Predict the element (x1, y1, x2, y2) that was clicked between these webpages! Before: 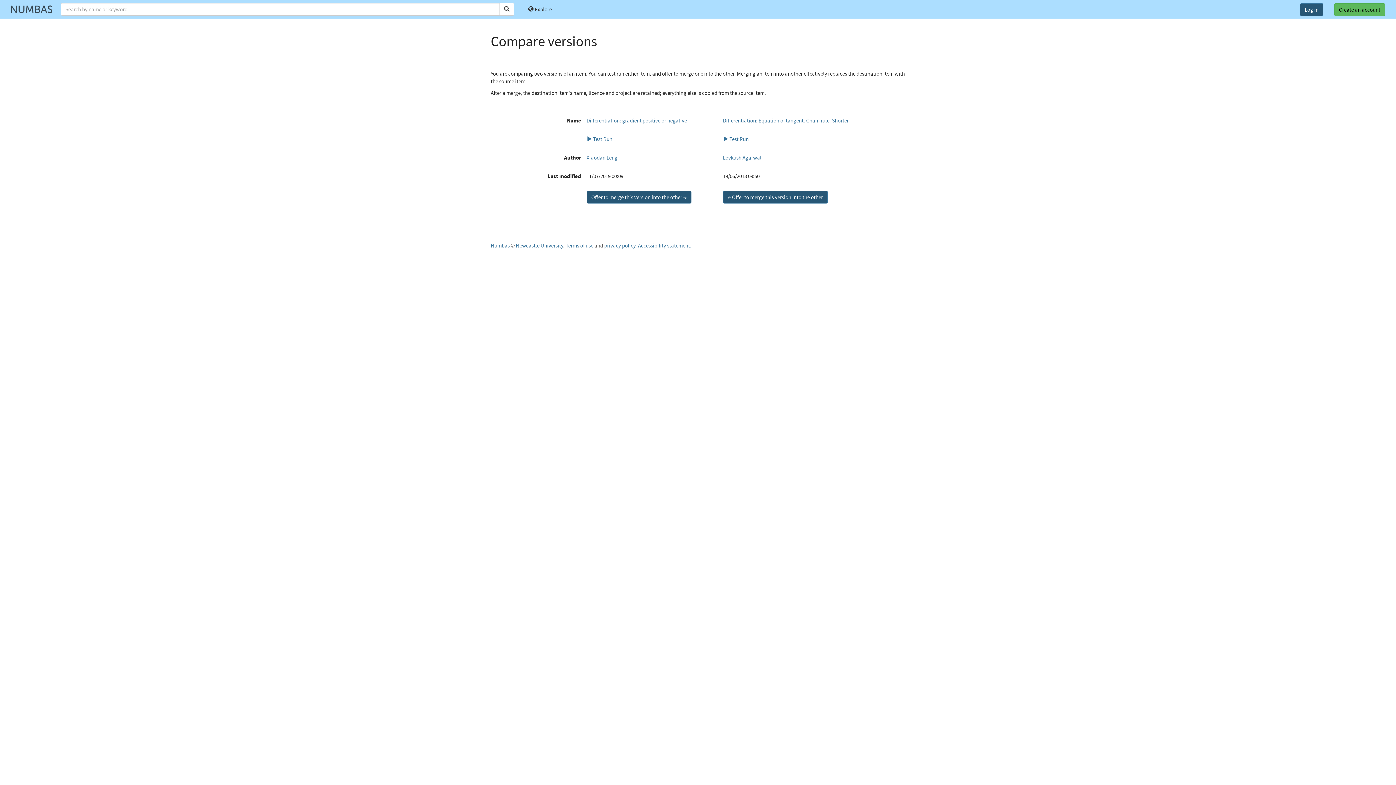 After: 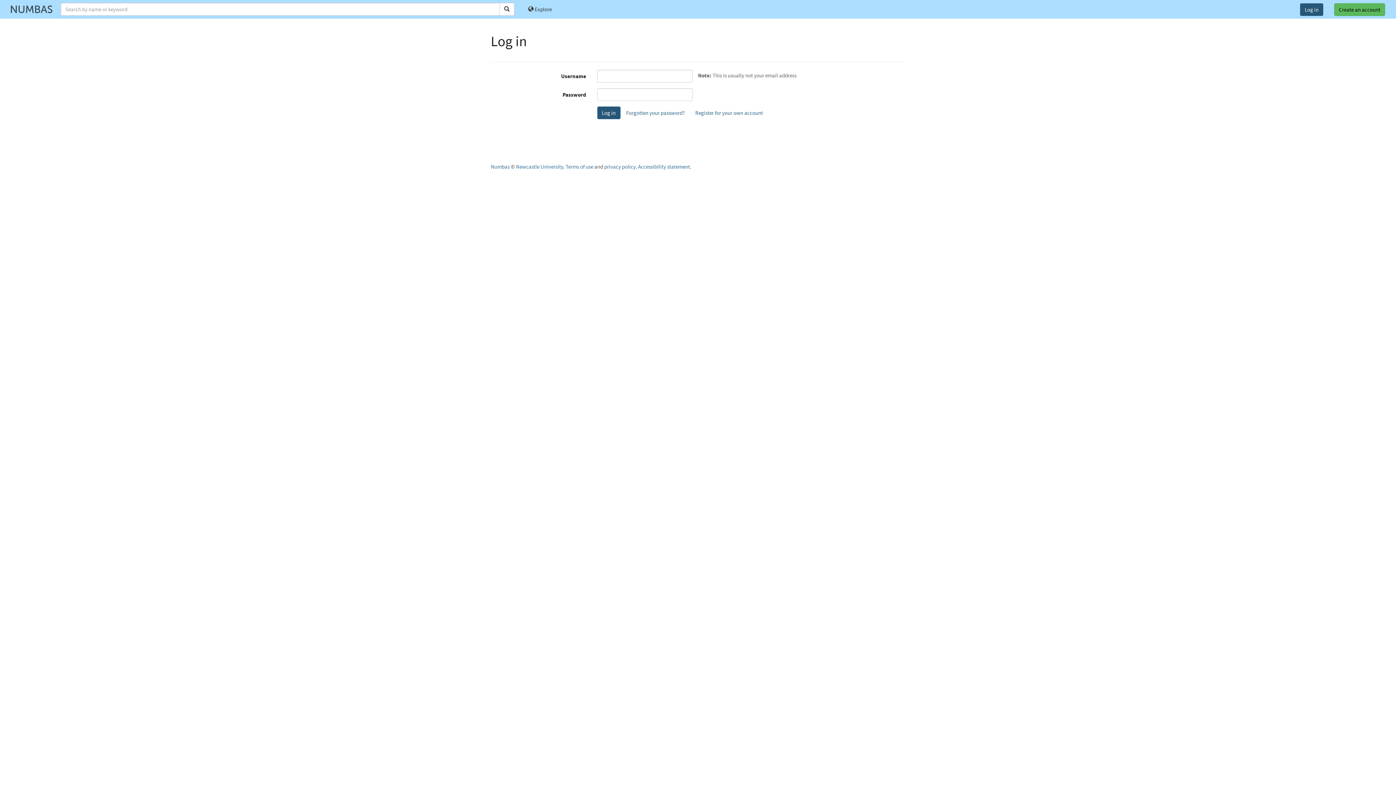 Action: bbox: (1300, 3, 1323, 16) label: Log in